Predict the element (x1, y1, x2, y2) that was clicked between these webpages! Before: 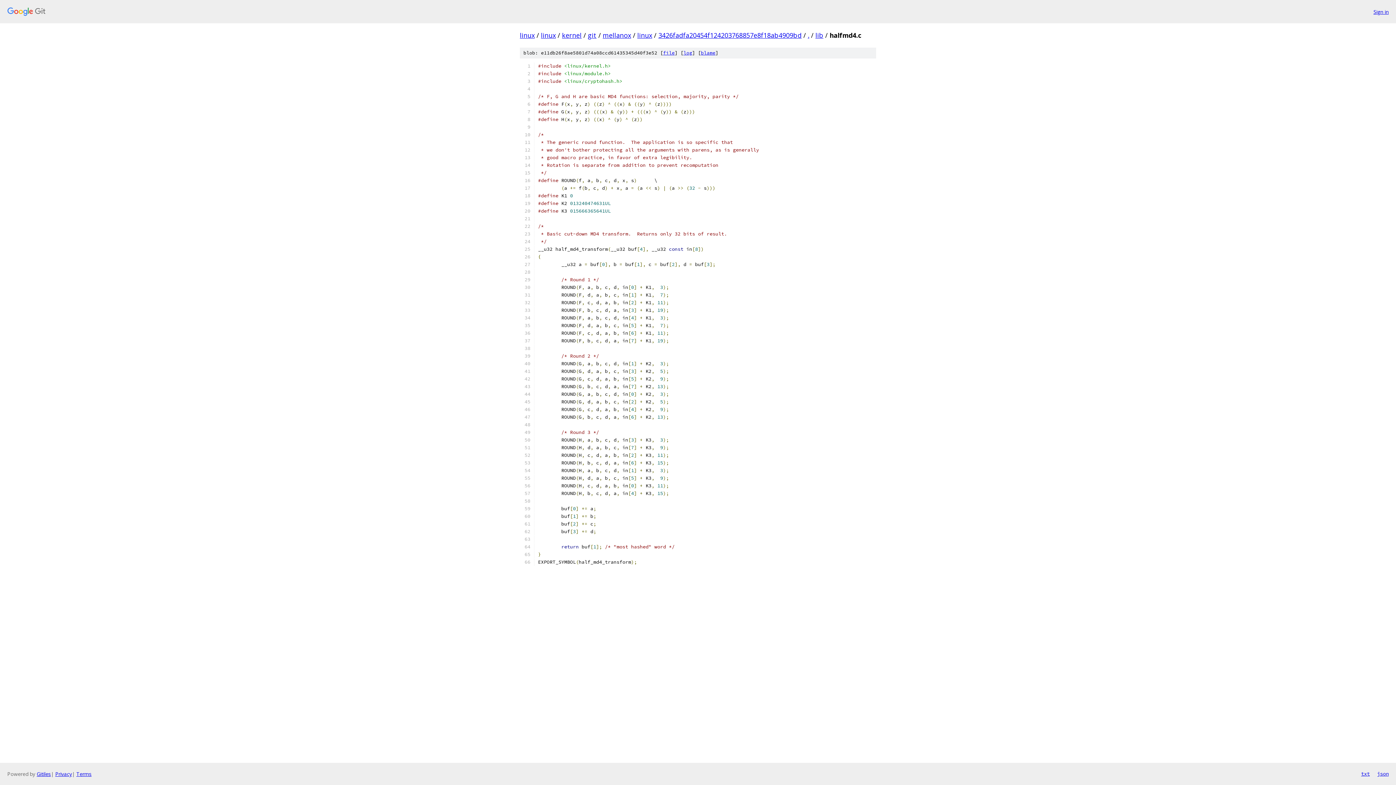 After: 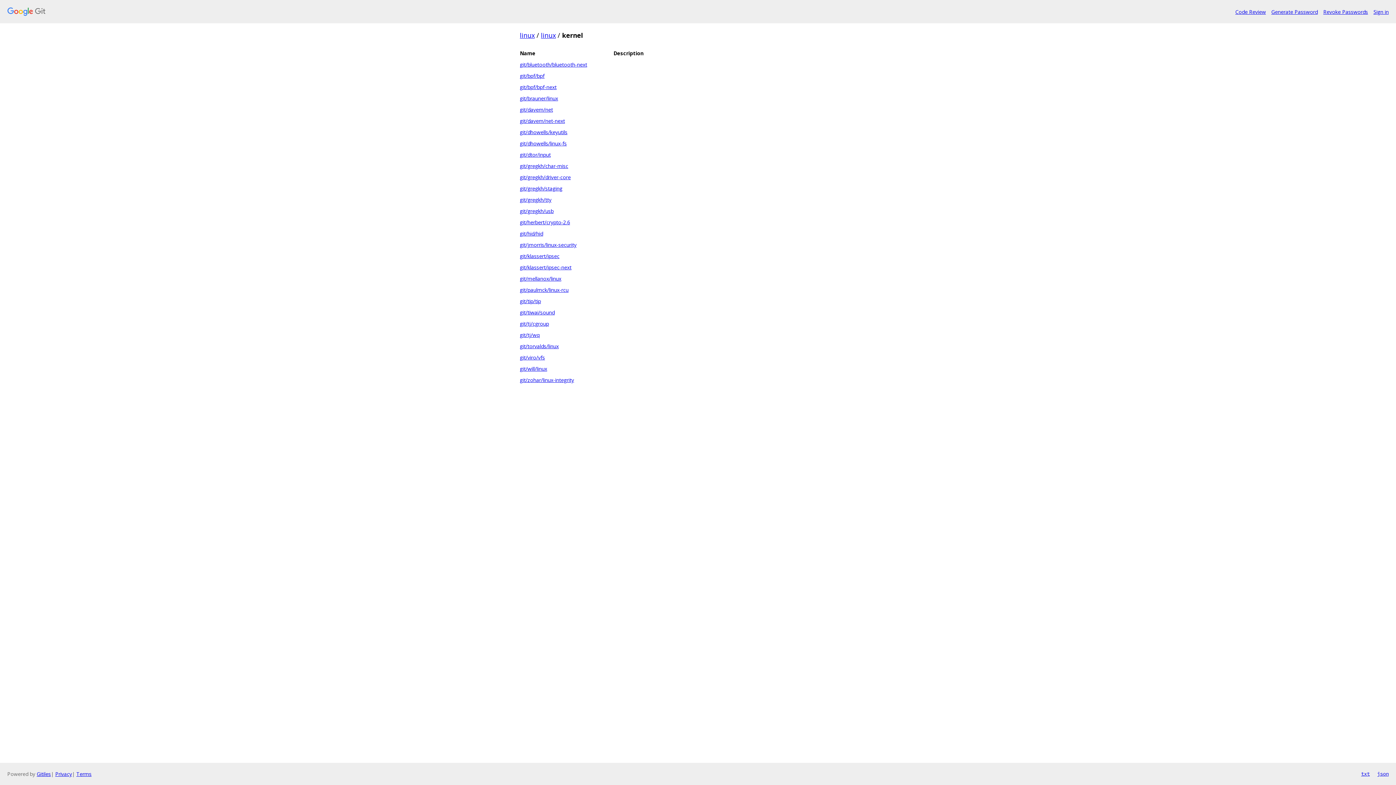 Action: label: kernel bbox: (562, 30, 581, 39)